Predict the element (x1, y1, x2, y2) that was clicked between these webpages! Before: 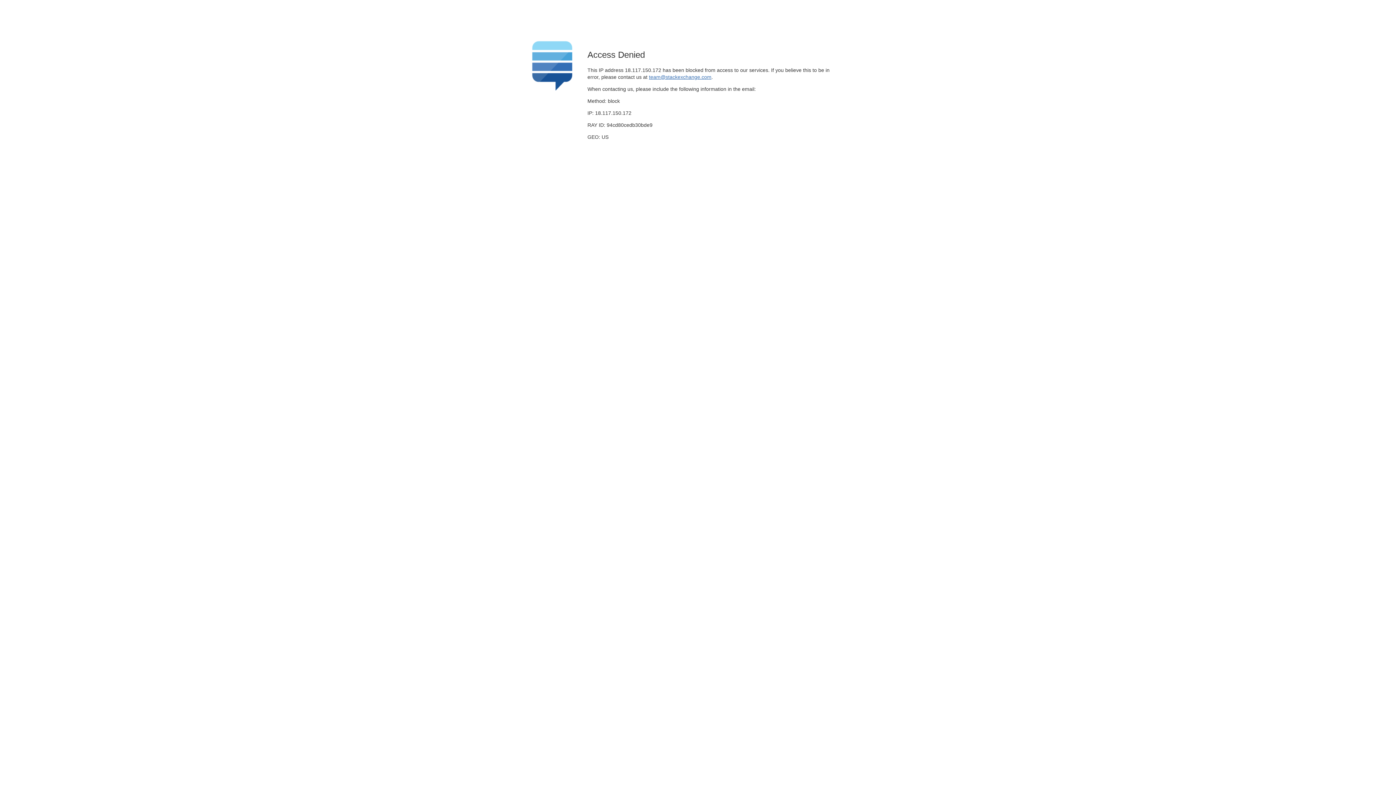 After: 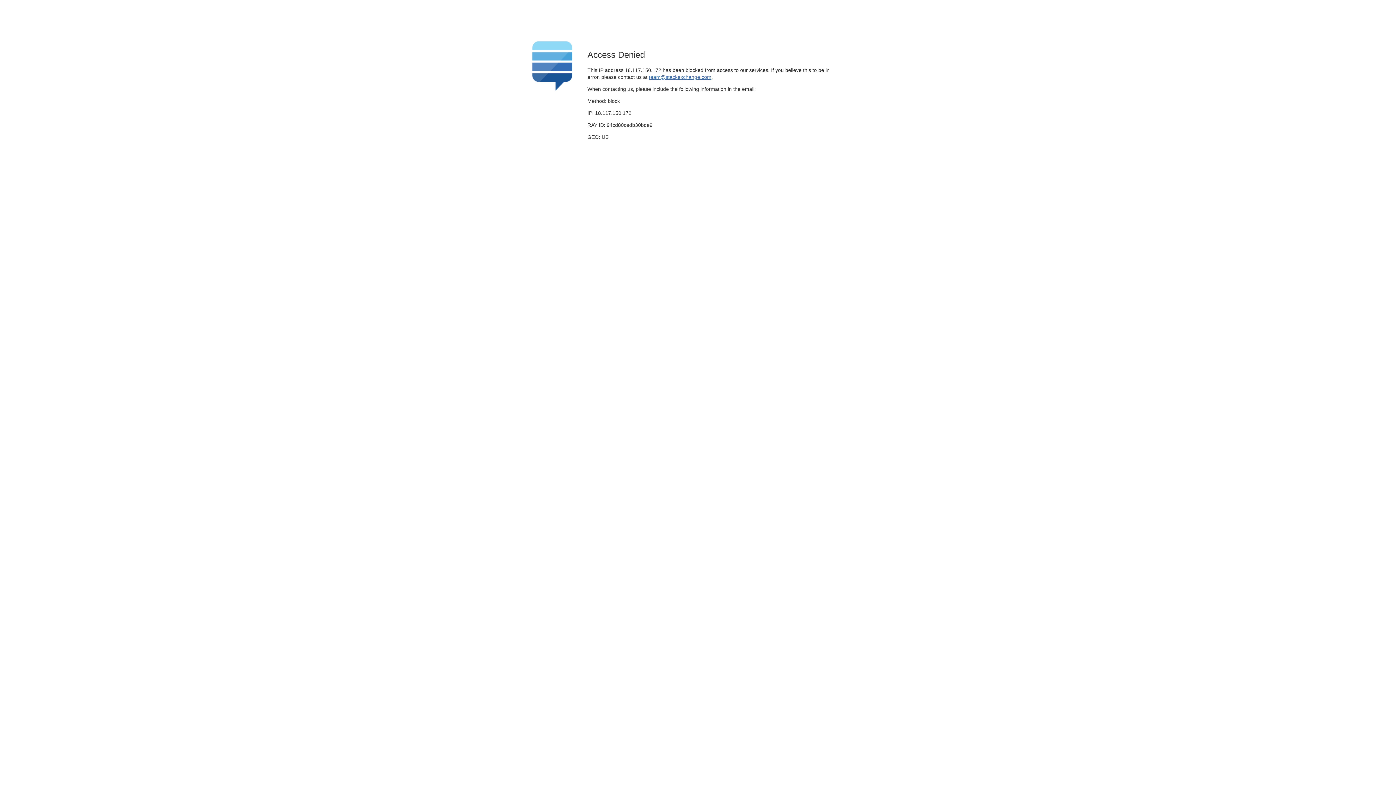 Action: label: team@stackexchange.com bbox: (649, 74, 711, 79)